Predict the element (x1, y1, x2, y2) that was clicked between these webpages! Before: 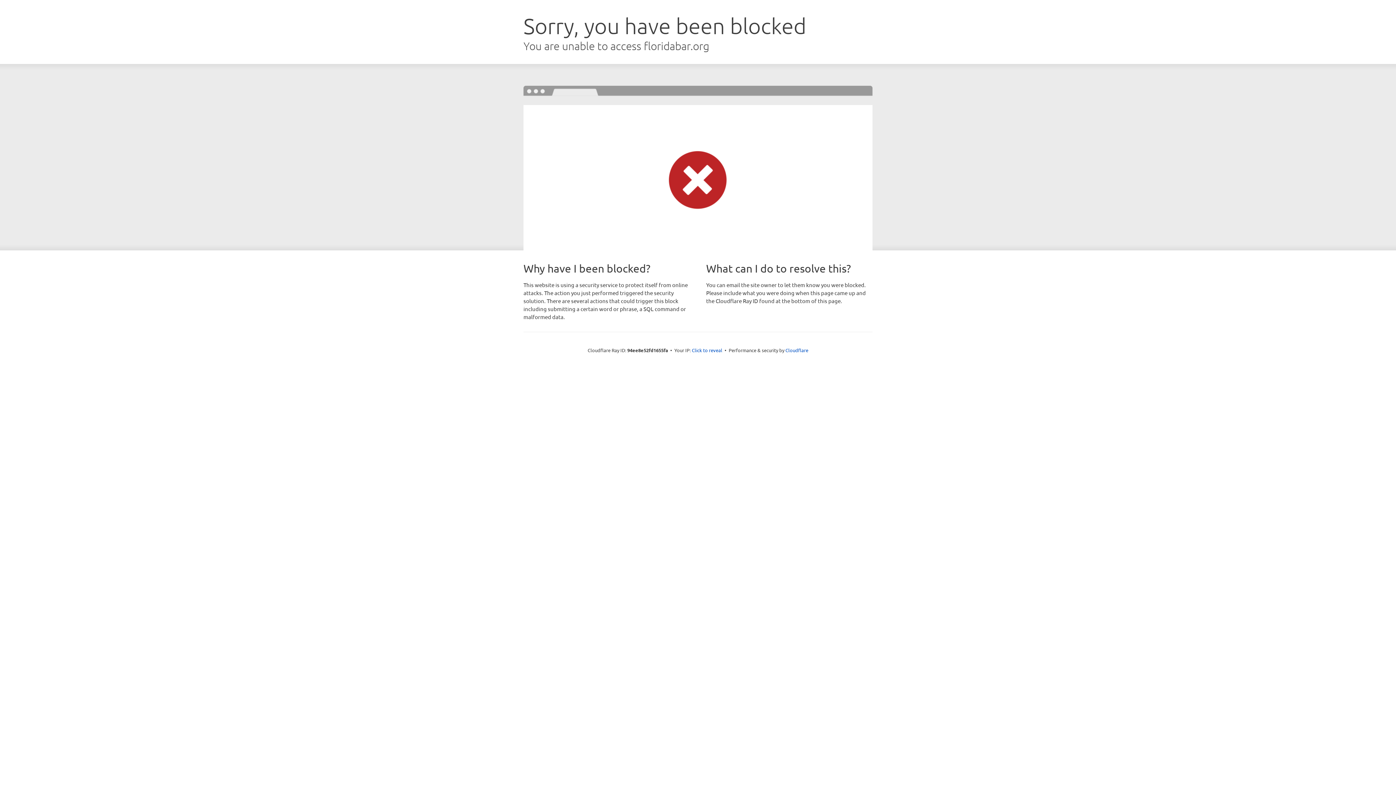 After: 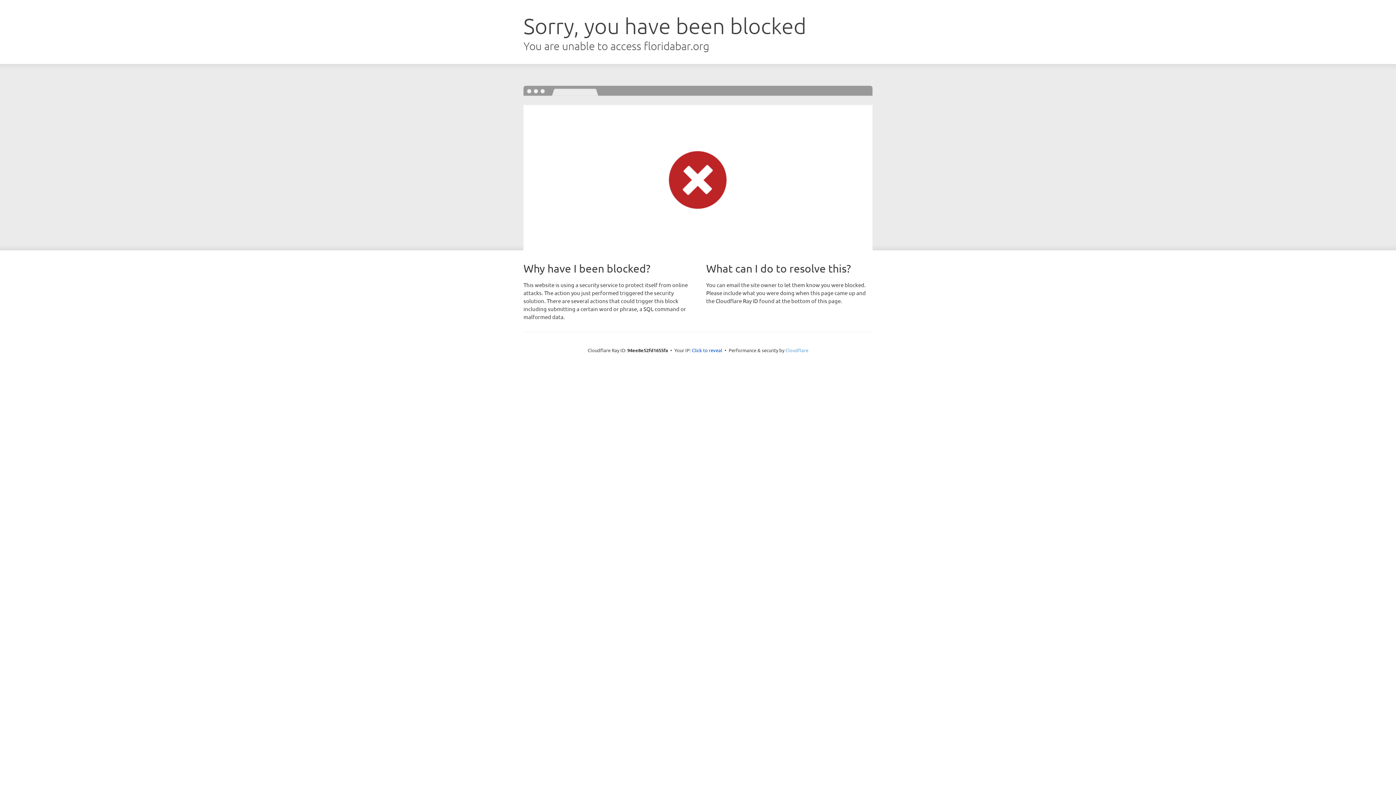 Action: bbox: (785, 347, 808, 353) label: Cloudflare